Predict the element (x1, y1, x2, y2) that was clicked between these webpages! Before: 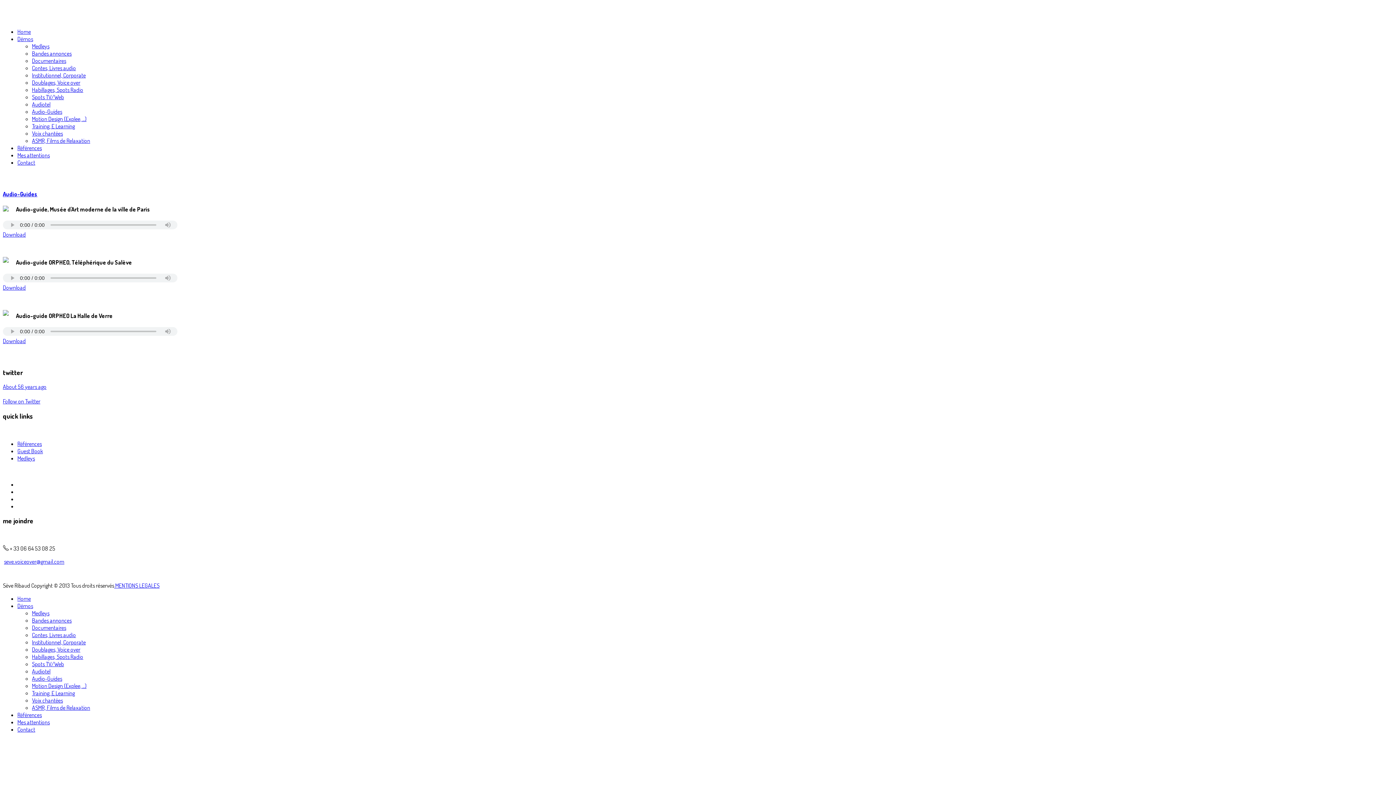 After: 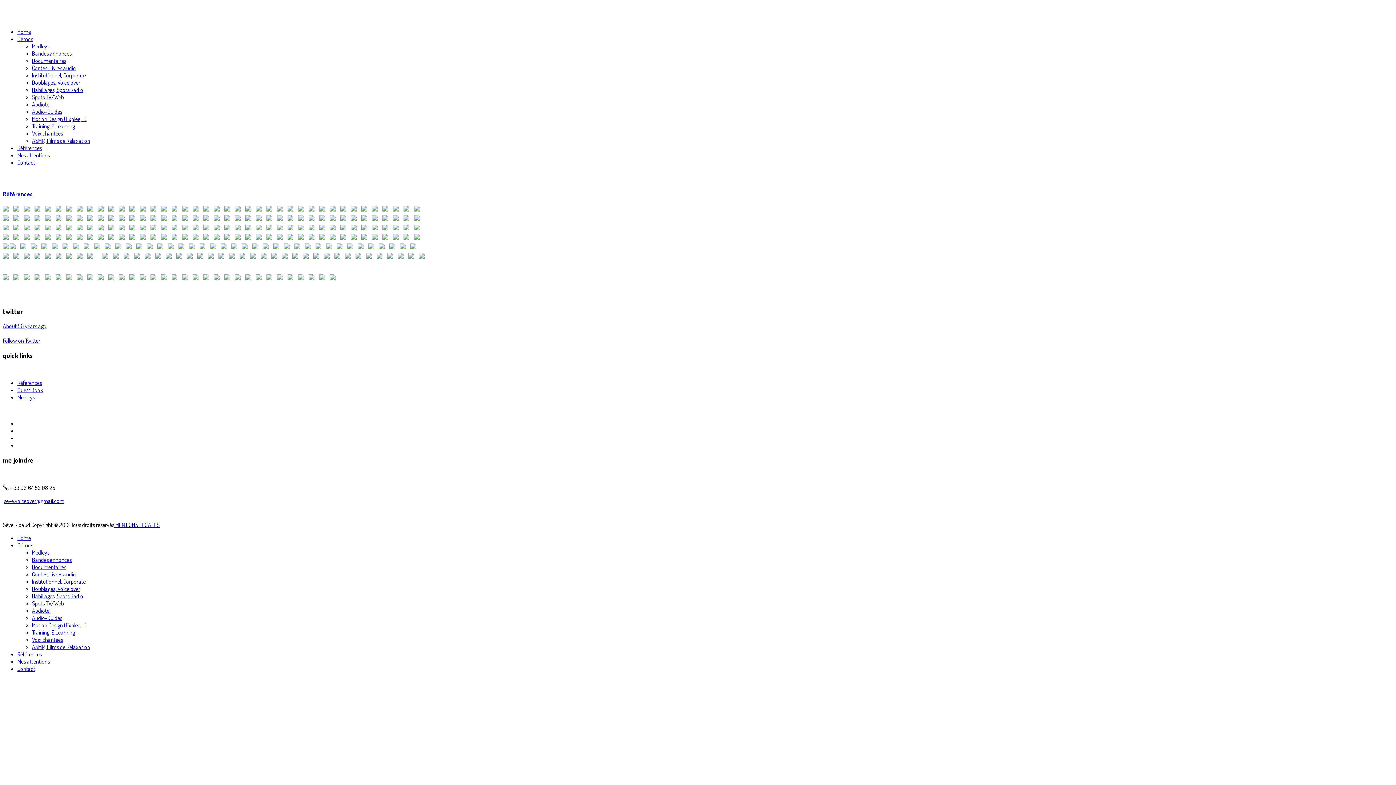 Action: label: Références bbox: (17, 144, 41, 151)